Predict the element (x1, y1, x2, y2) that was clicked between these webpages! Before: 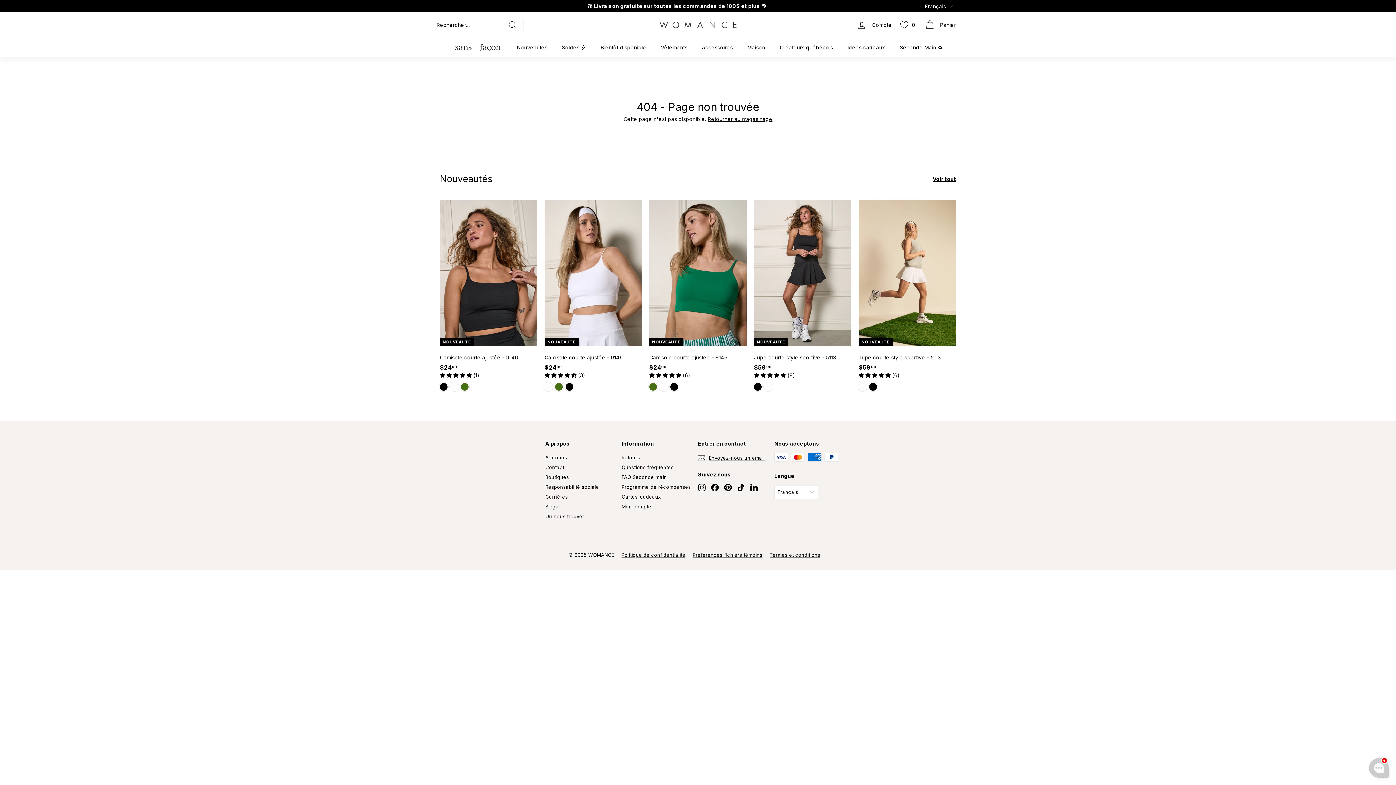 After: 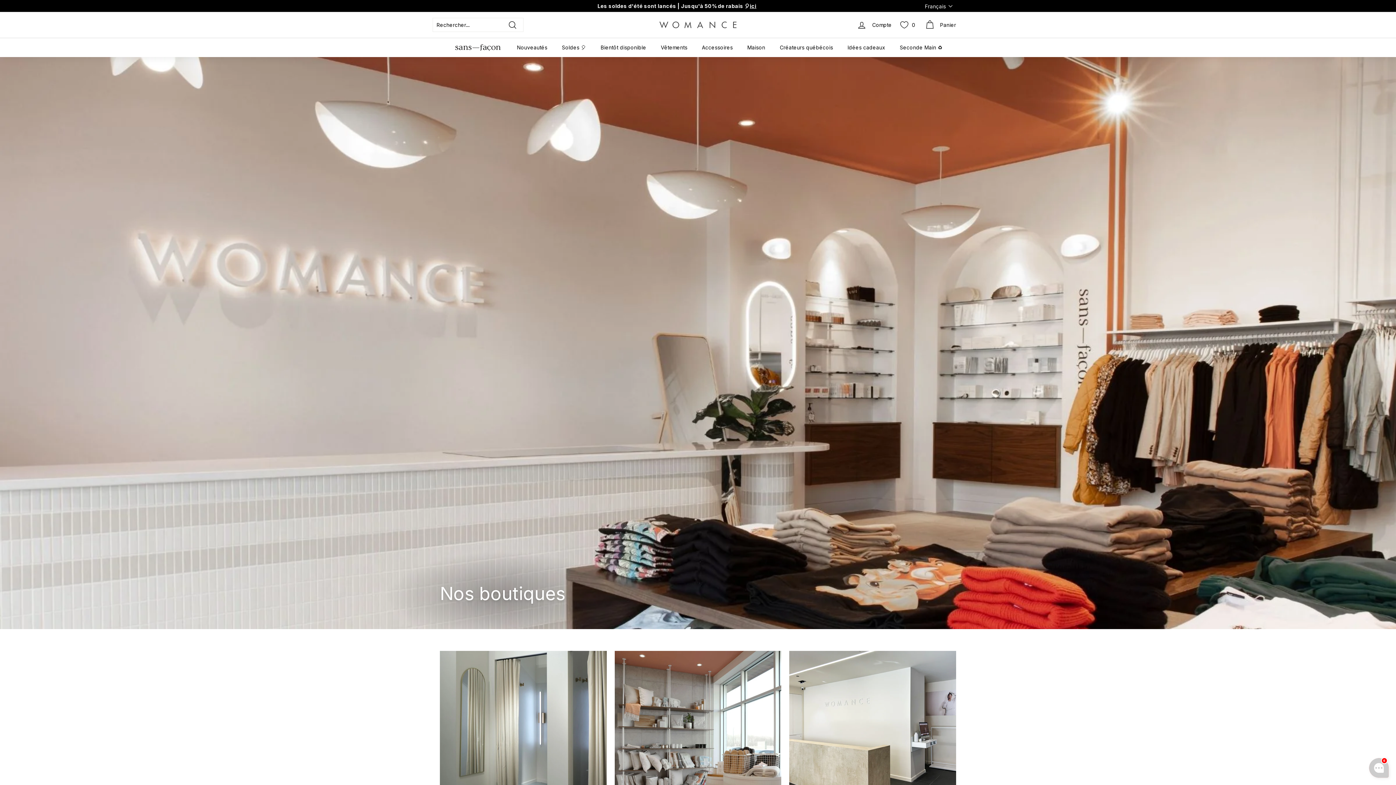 Action: label: Boutiques bbox: (545, 472, 569, 482)